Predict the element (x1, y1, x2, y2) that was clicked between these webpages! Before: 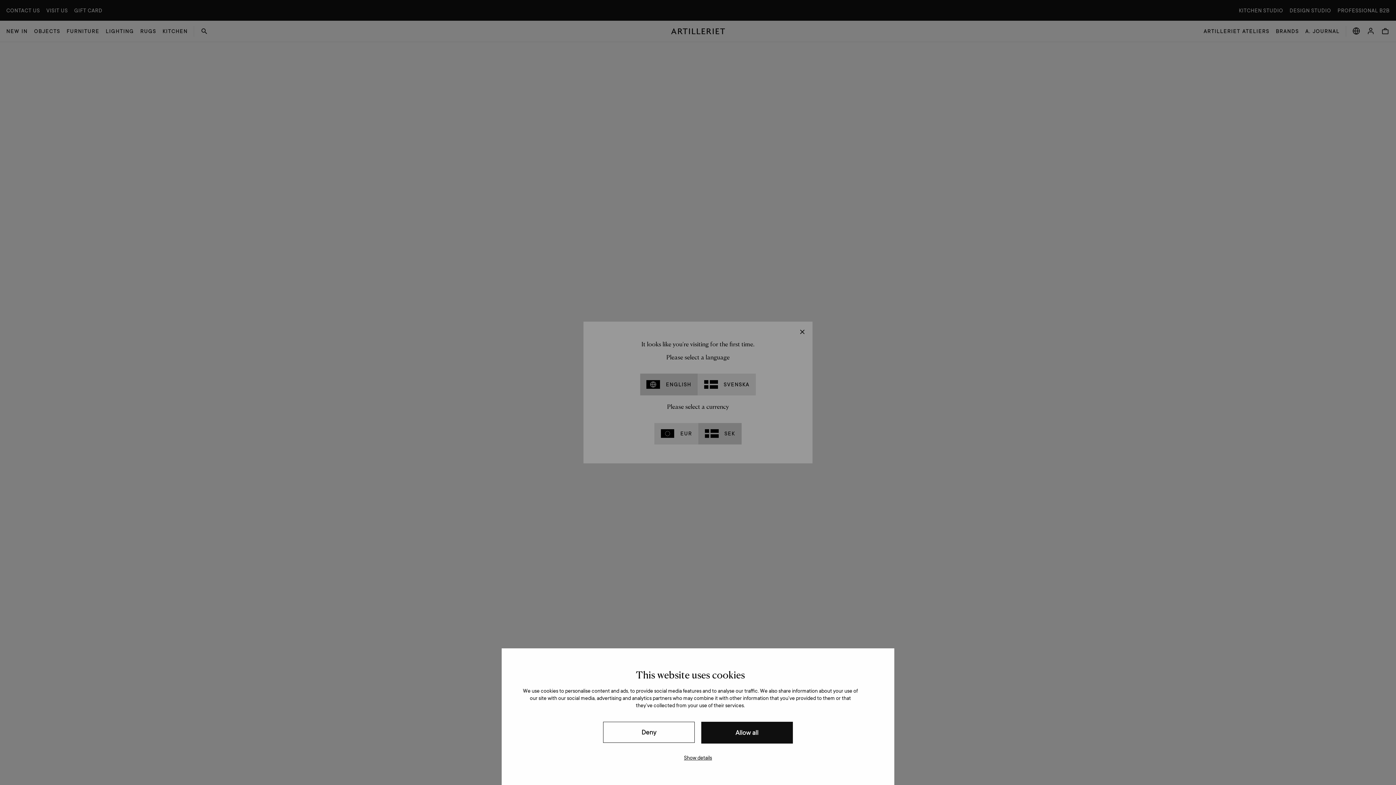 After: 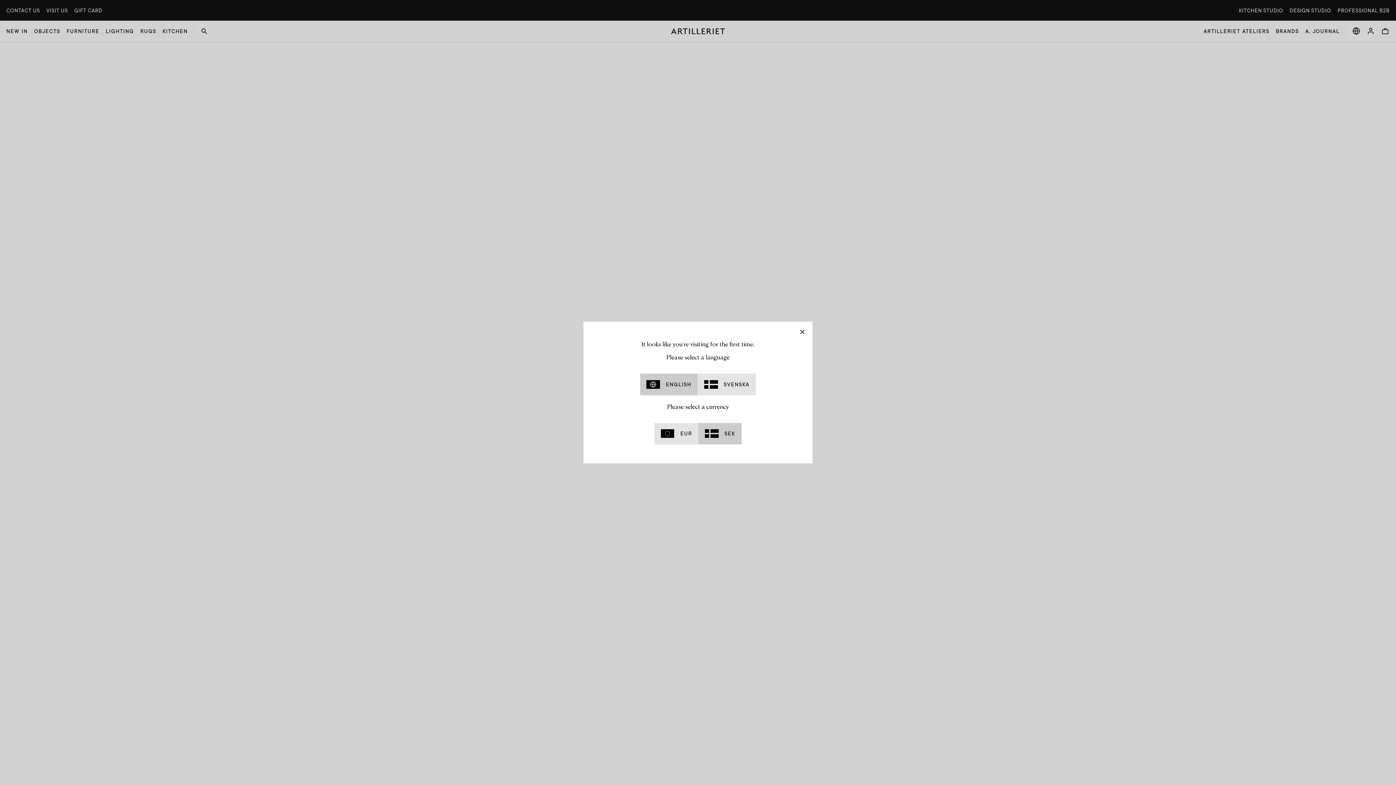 Action: label: Allow all bbox: (701, 722, 793, 744)